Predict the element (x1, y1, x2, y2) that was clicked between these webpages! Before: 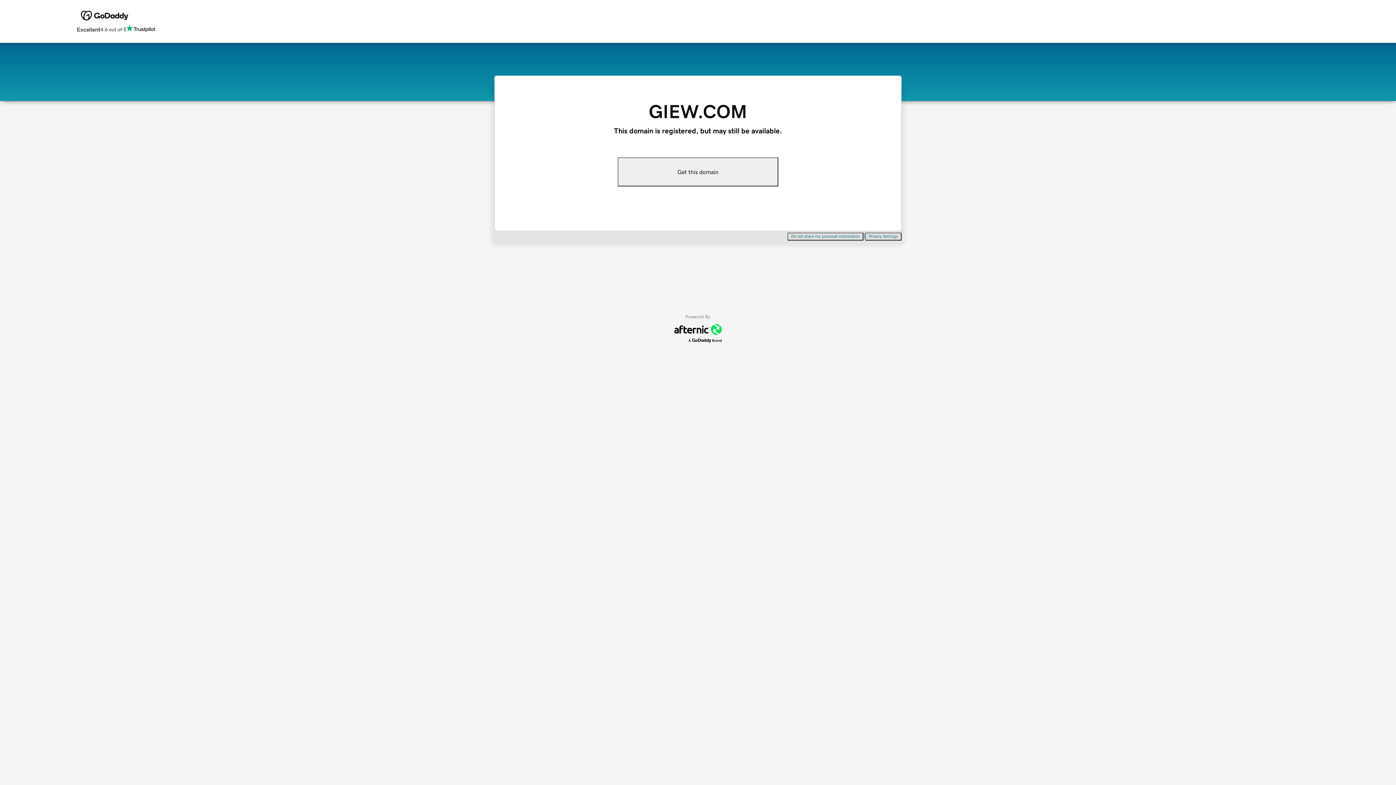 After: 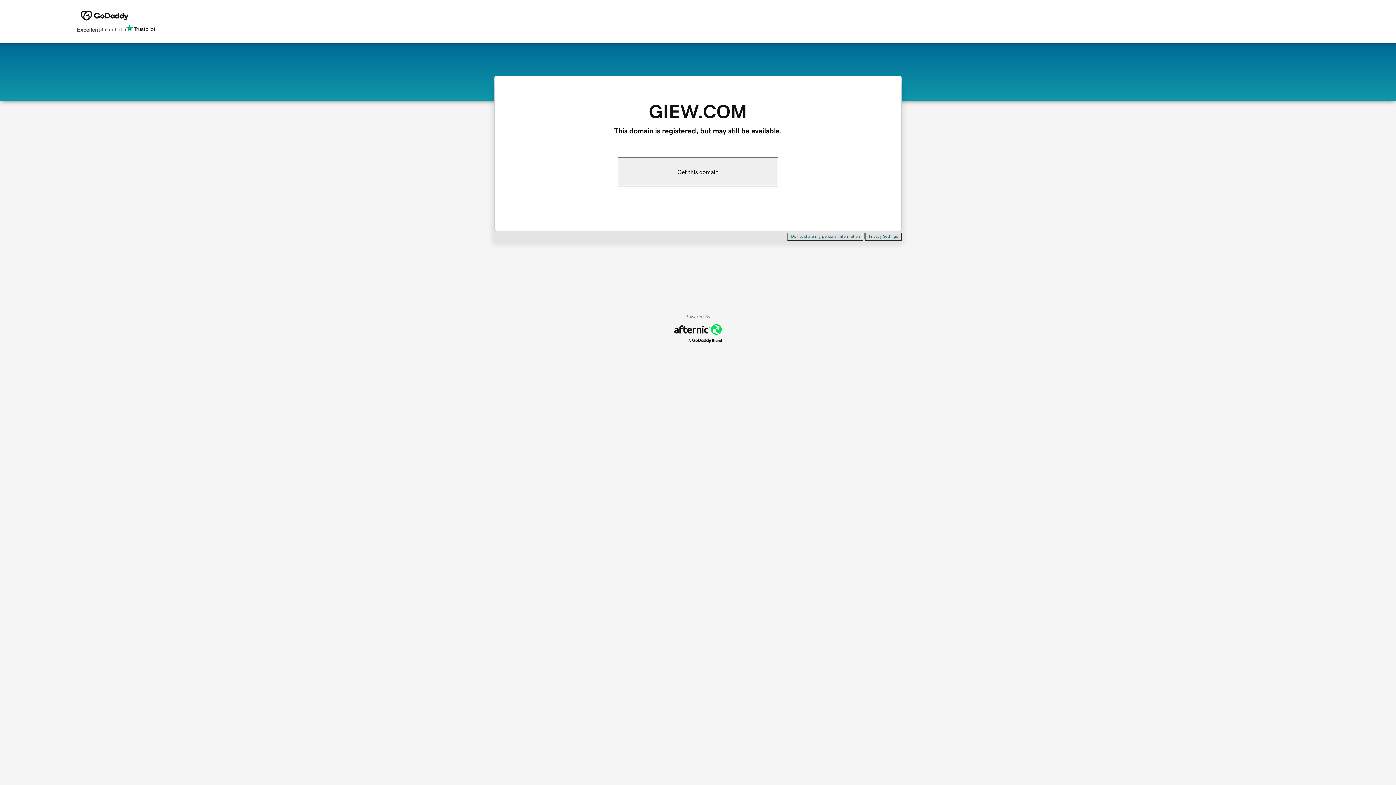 Action: bbox: (865, 232, 901, 240) label: Privacy Settings